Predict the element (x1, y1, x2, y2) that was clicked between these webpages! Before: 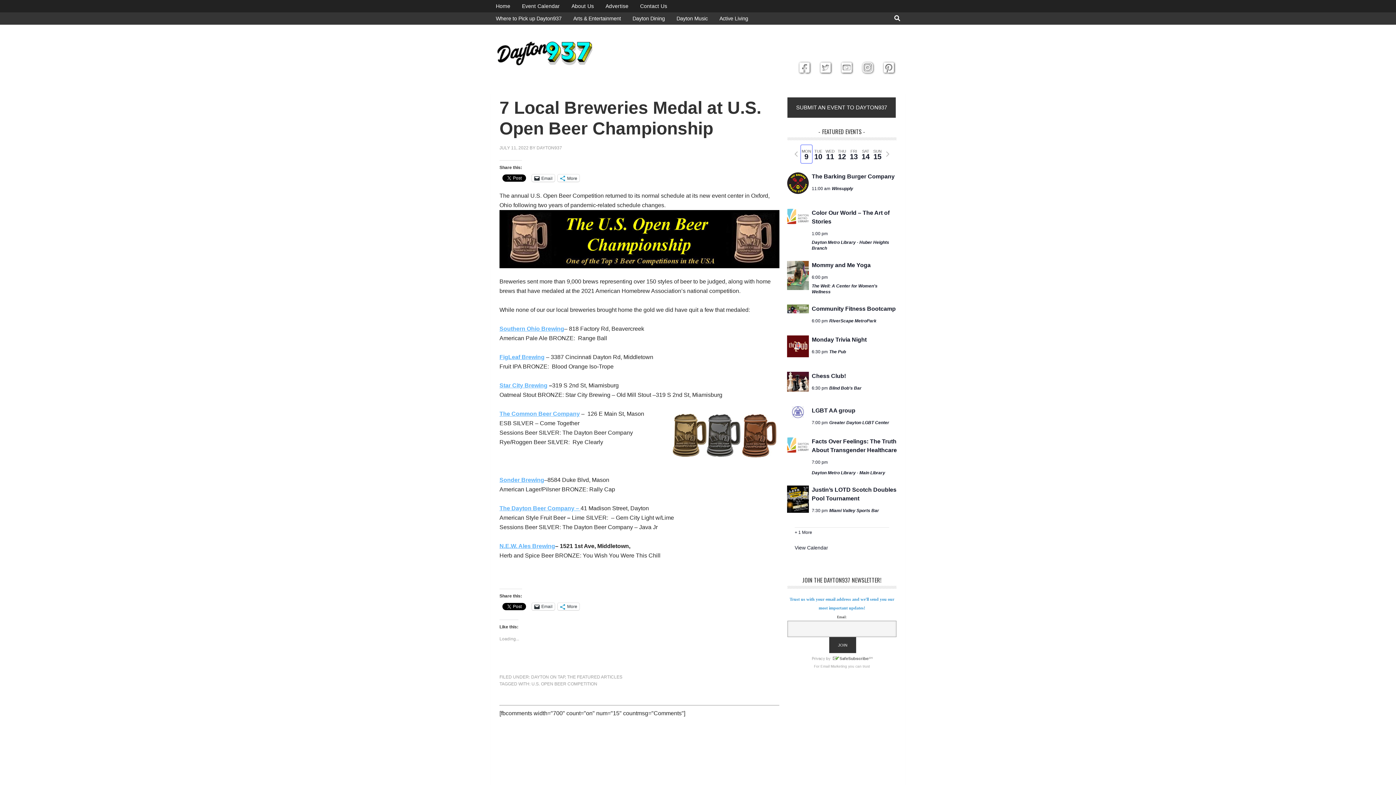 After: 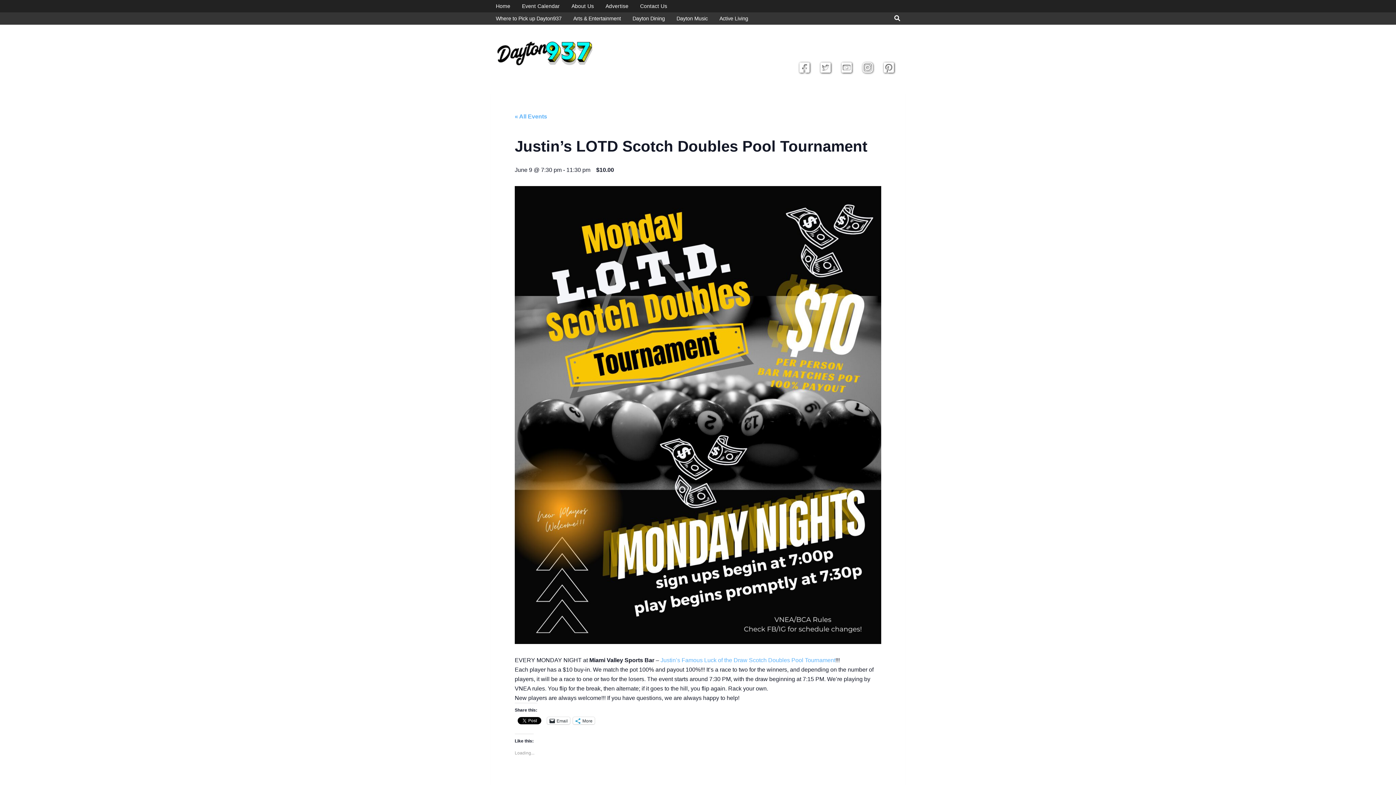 Action: bbox: (787, 485, 809, 513)